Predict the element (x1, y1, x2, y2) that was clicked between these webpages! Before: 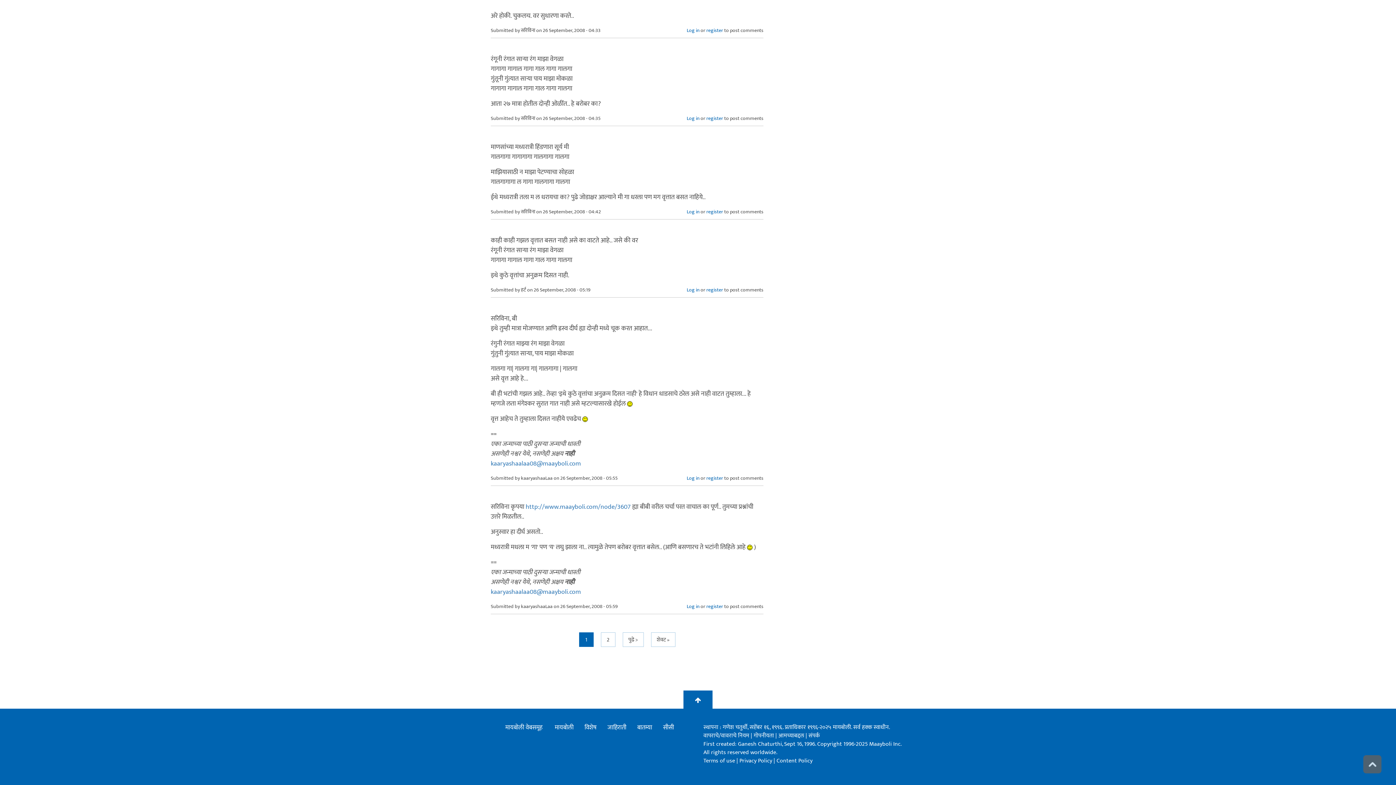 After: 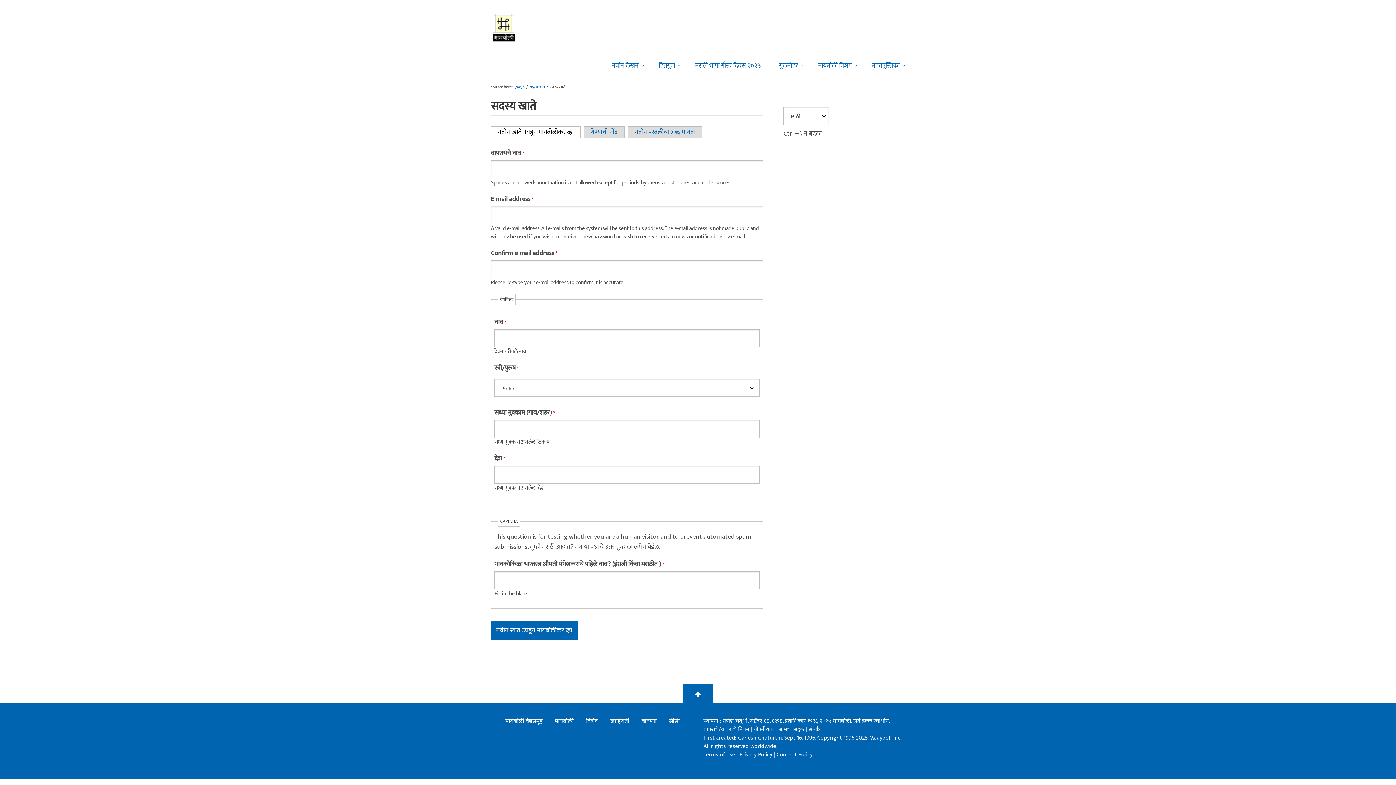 Action: label: register bbox: (706, 114, 723, 122)